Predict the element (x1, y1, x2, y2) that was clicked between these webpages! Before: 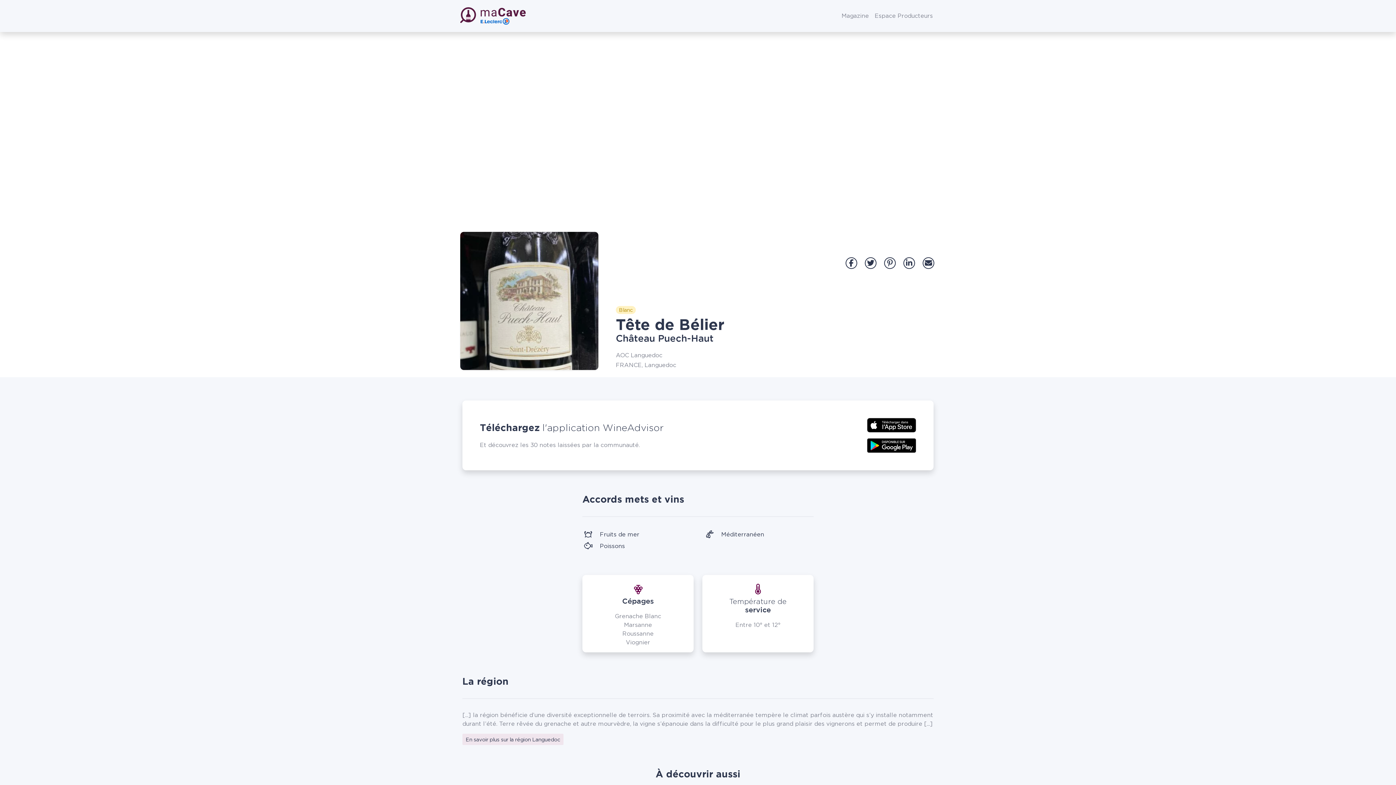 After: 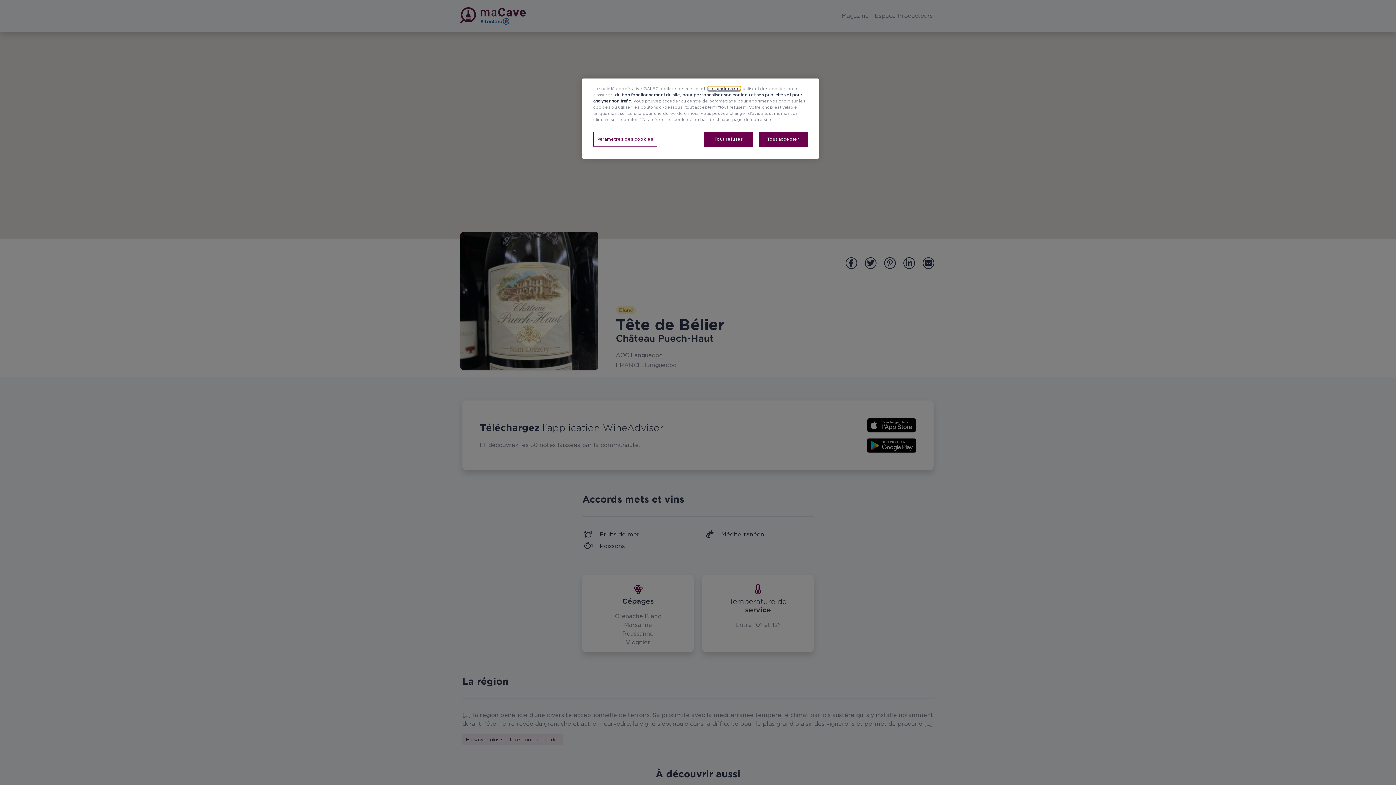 Action: bbox: (867, 421, 916, 428)